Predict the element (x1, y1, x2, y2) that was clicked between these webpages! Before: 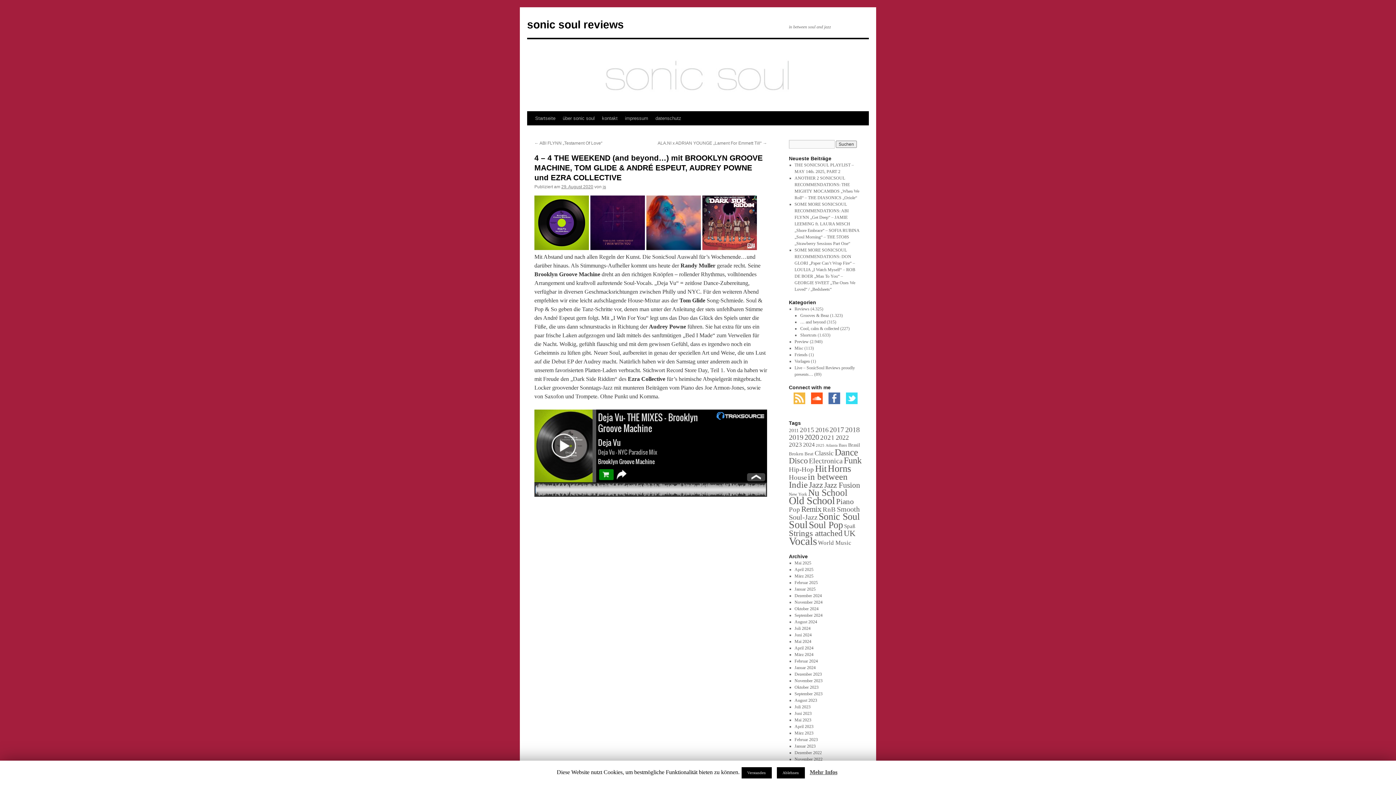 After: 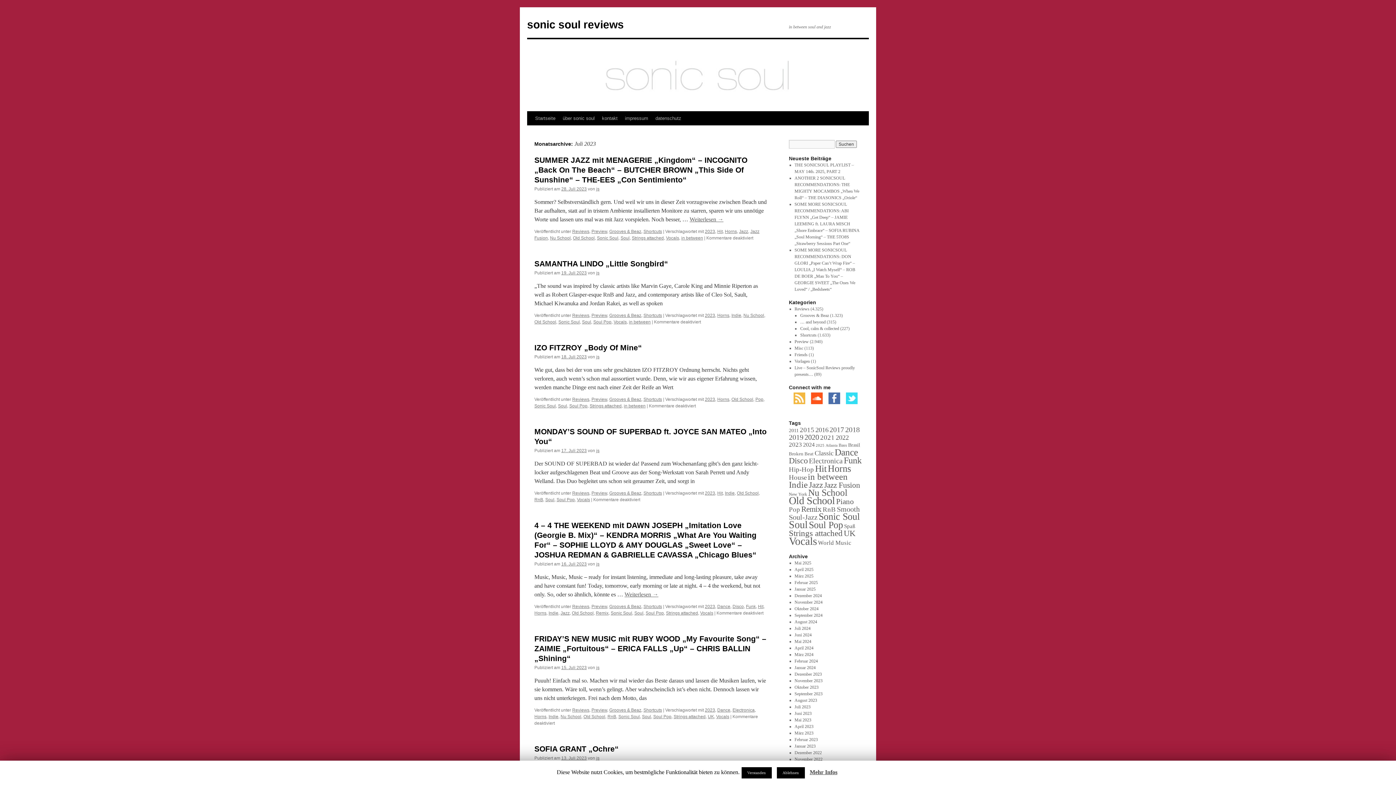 Action: bbox: (794, 704, 810, 709) label: Juli 2023